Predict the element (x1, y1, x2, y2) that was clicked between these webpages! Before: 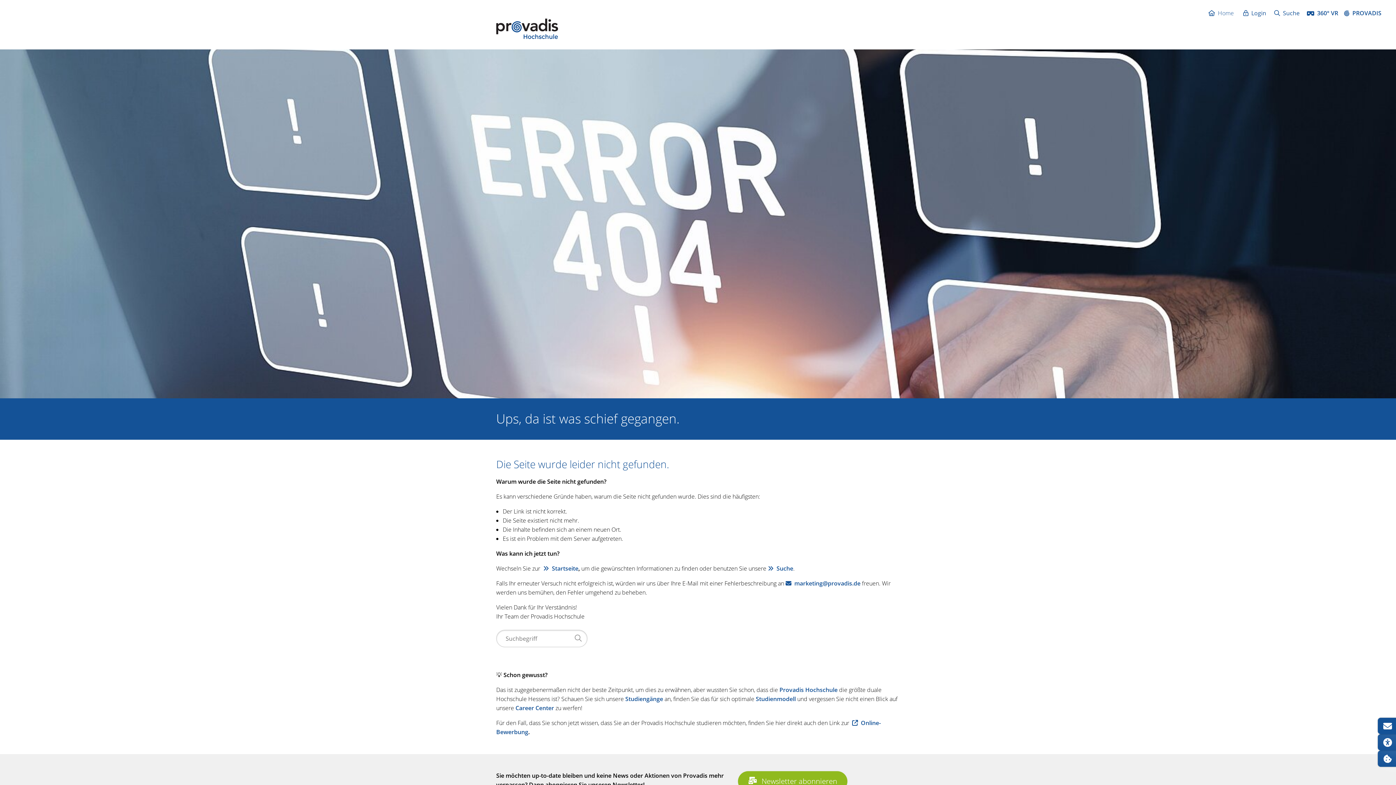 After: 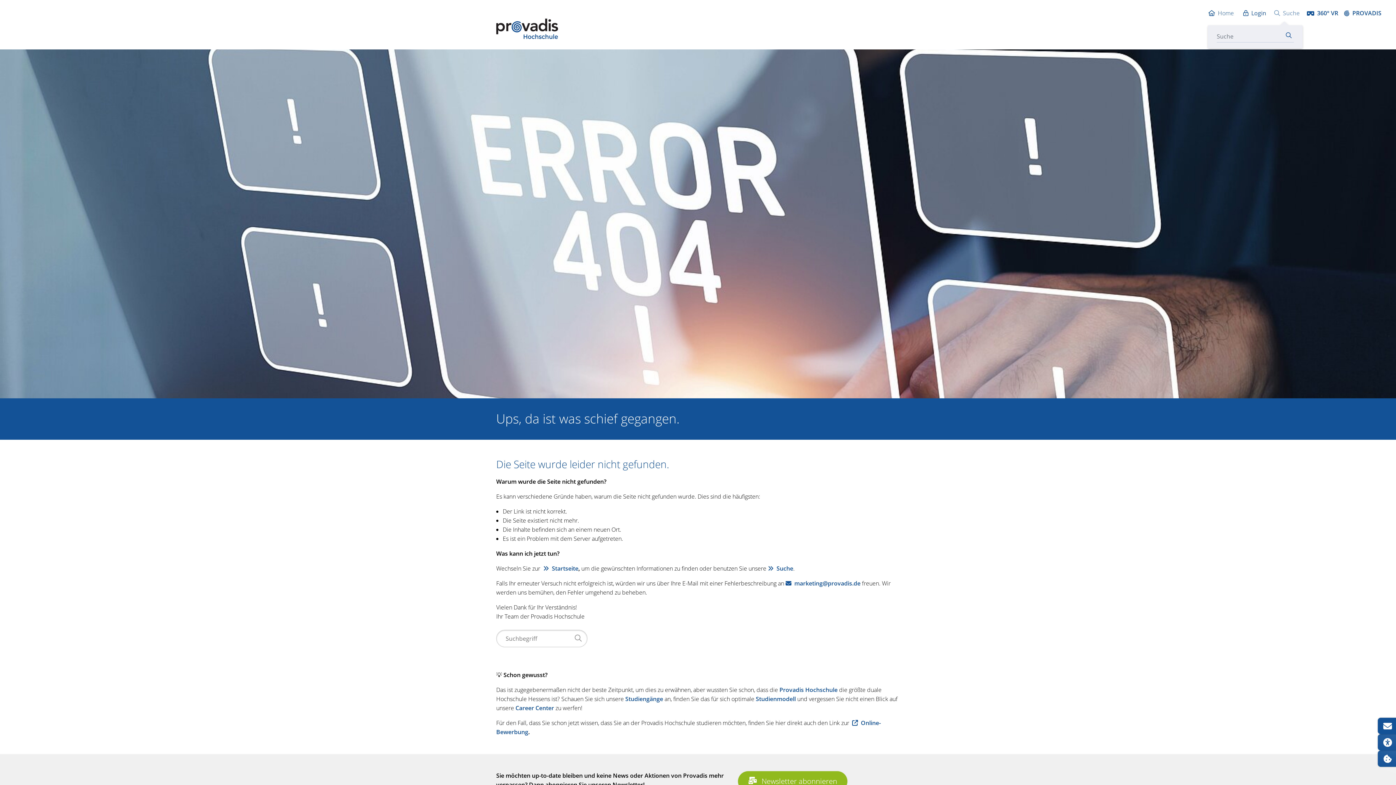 Action: bbox: (1272, 4, 1302, 22) label: Suche öffnen